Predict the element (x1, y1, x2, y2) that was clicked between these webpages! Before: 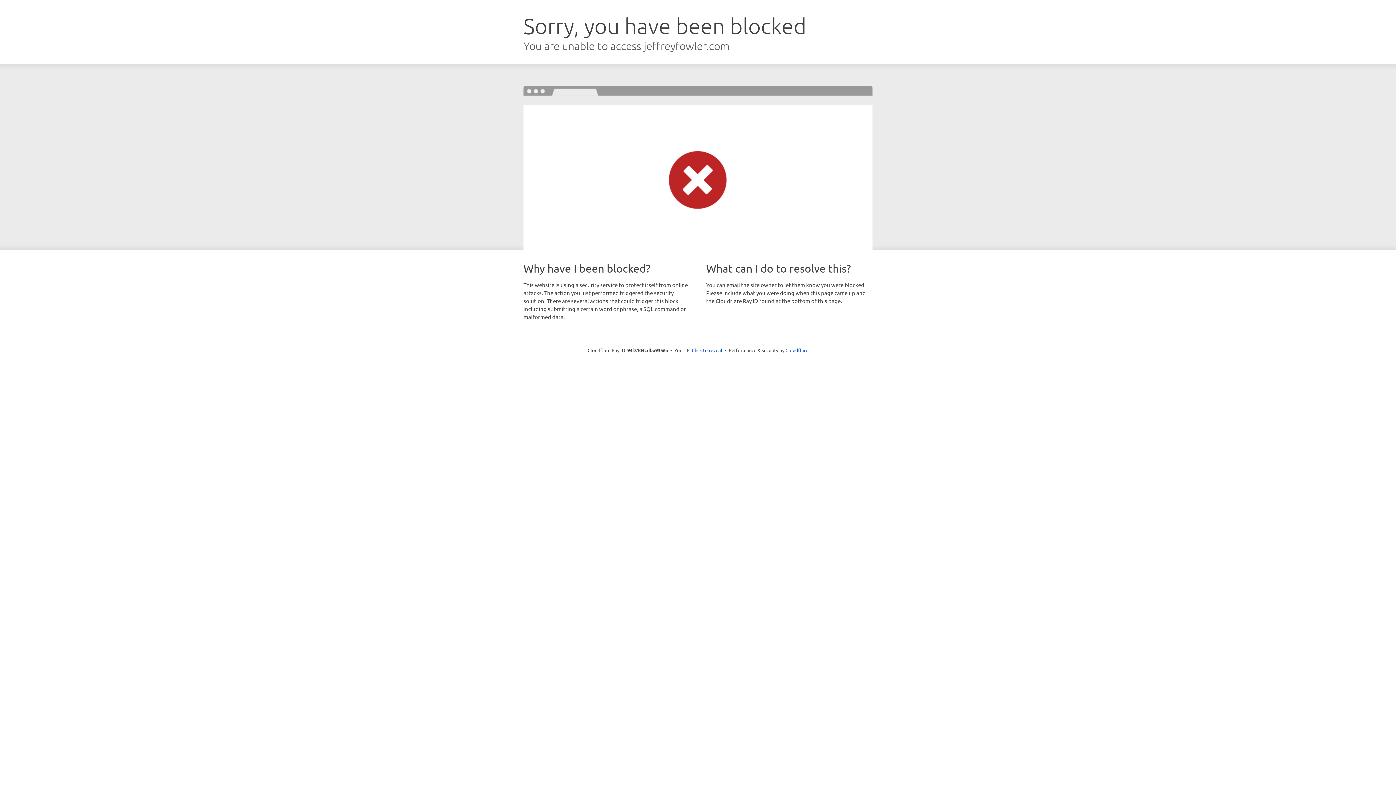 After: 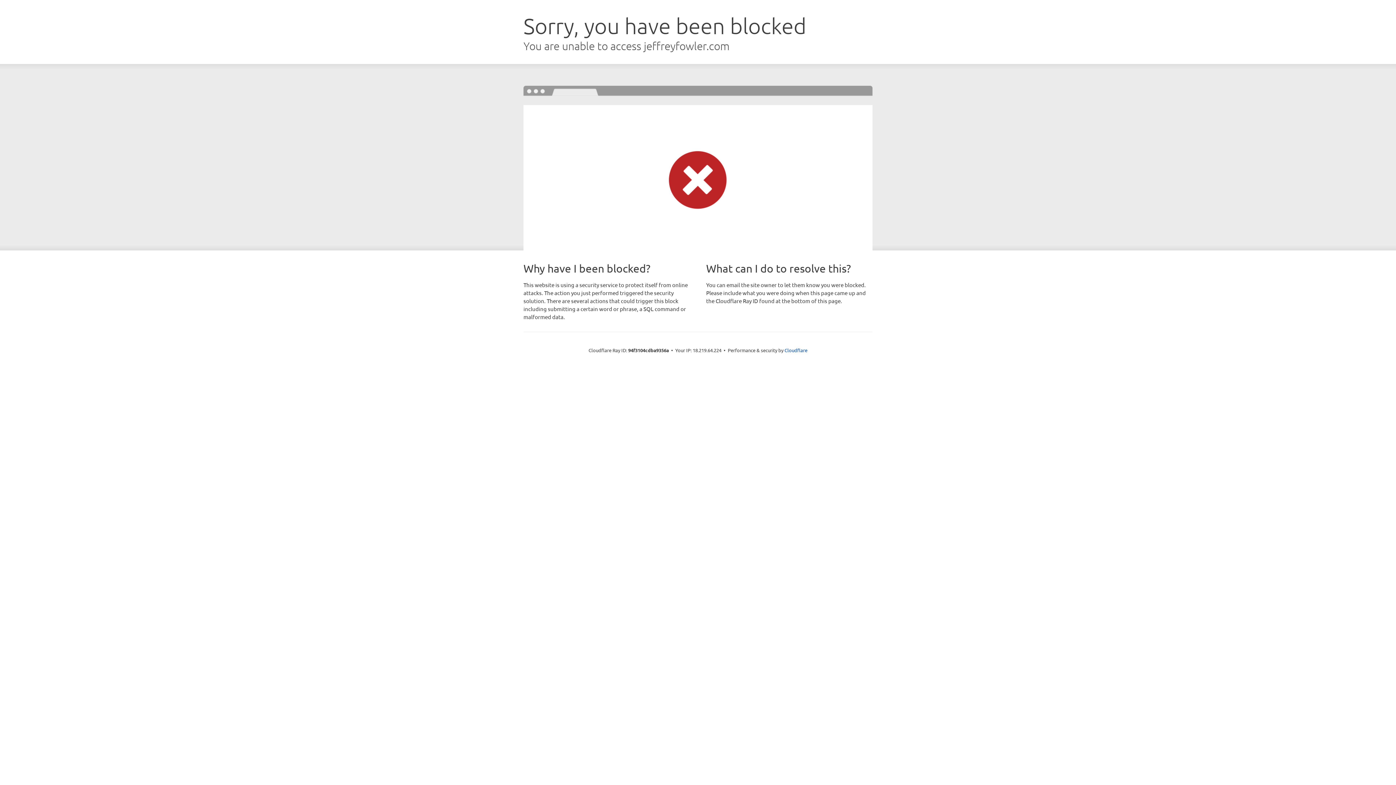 Action: label: Click to reveal bbox: (692, 346, 722, 353)